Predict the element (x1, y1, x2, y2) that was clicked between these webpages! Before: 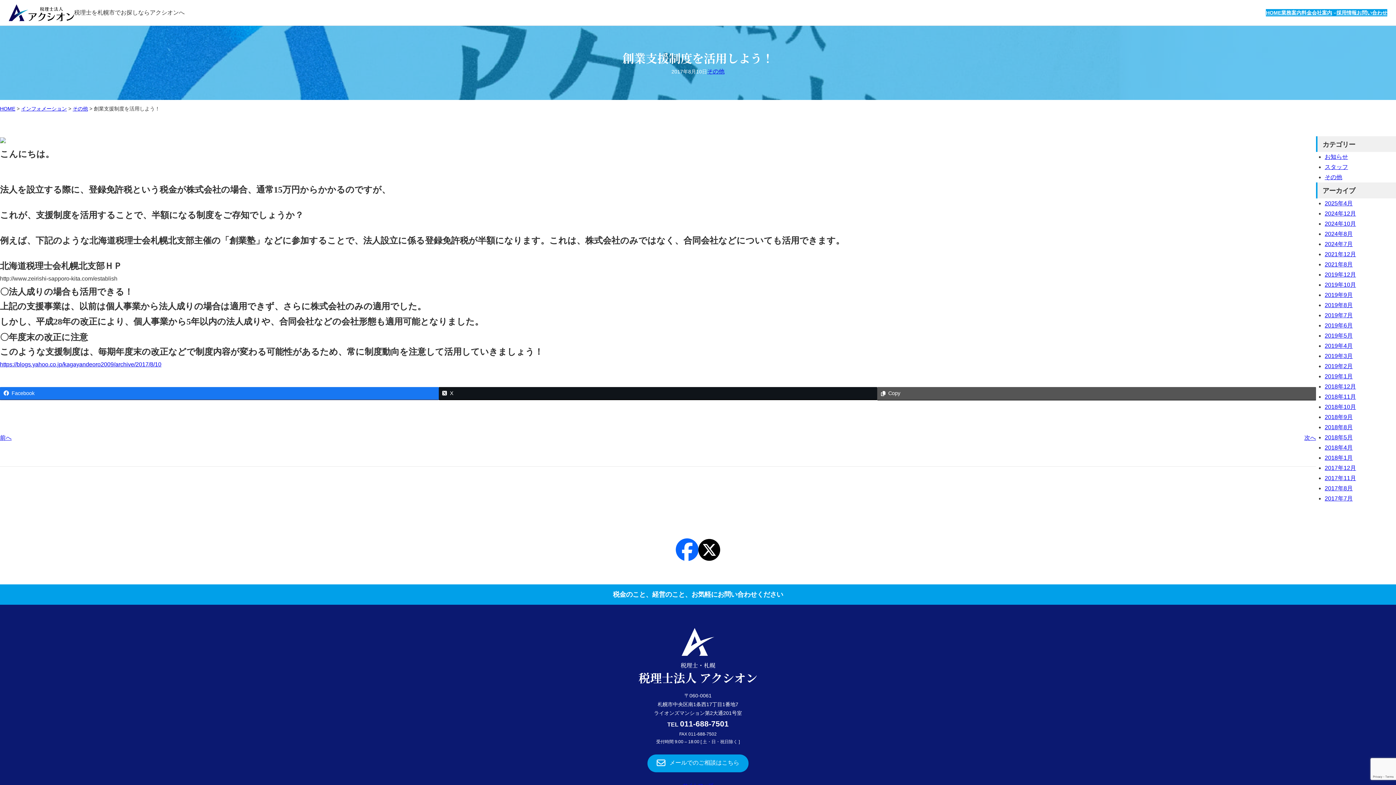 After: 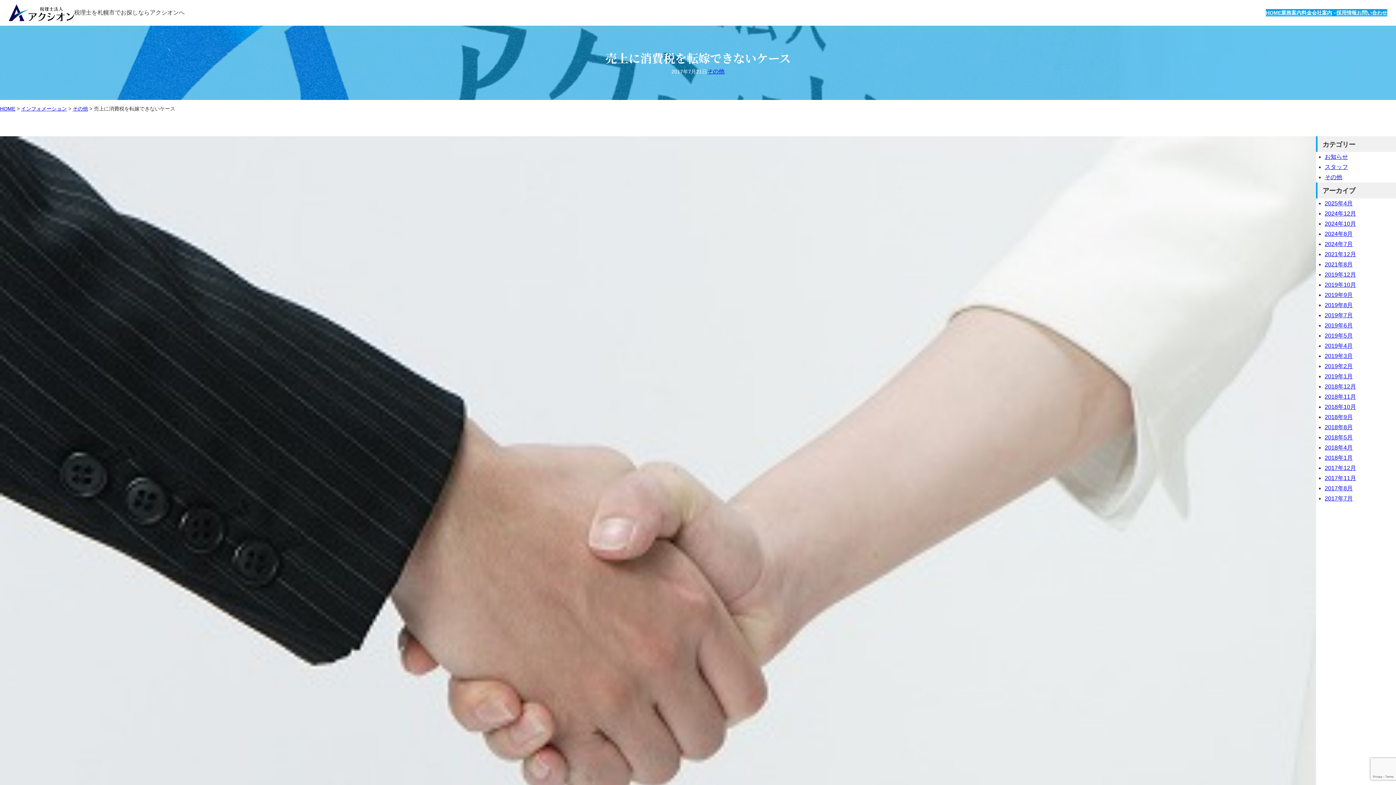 Action: label: 前へ bbox: (0, 434, 11, 440)